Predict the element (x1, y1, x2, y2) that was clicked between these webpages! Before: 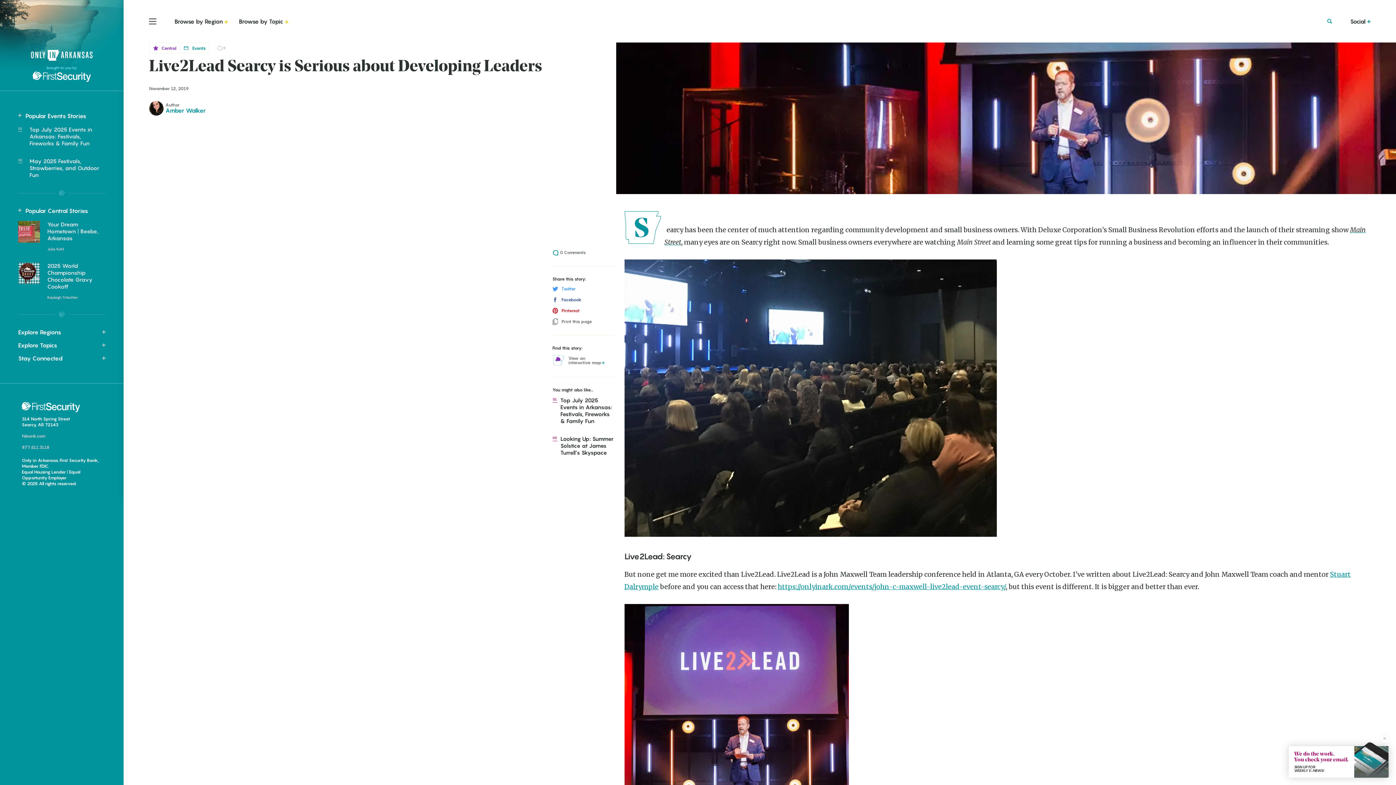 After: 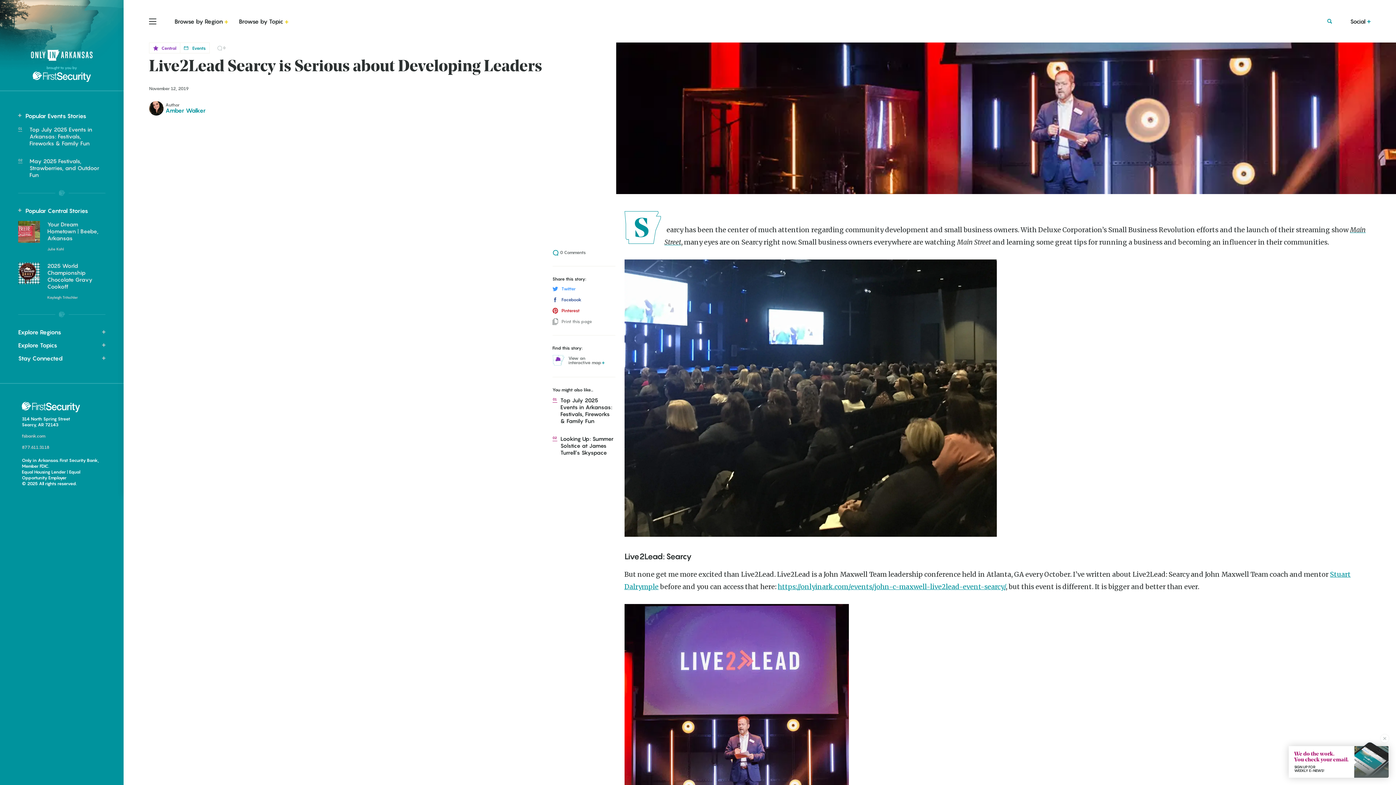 Action: bbox: (561, 318, 592, 324) label: Print this page